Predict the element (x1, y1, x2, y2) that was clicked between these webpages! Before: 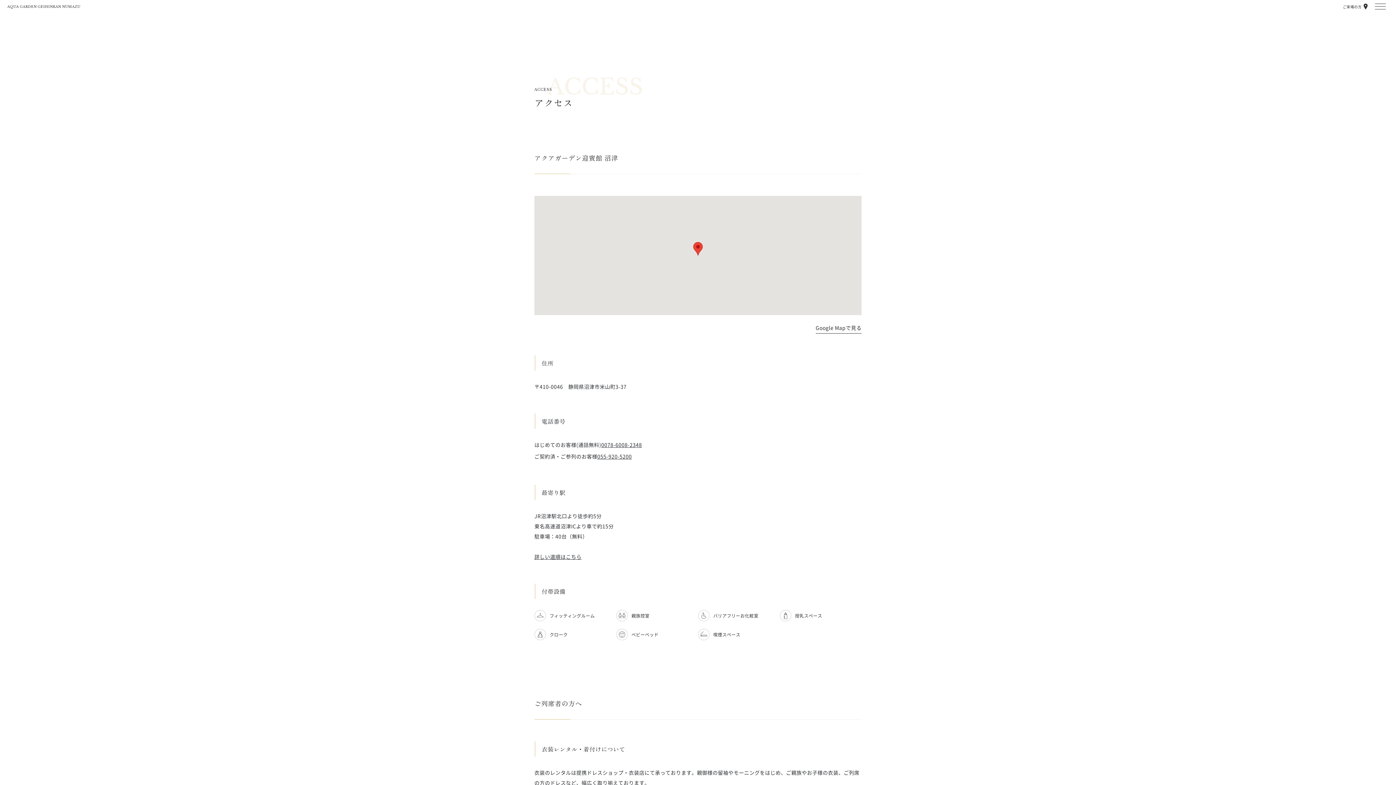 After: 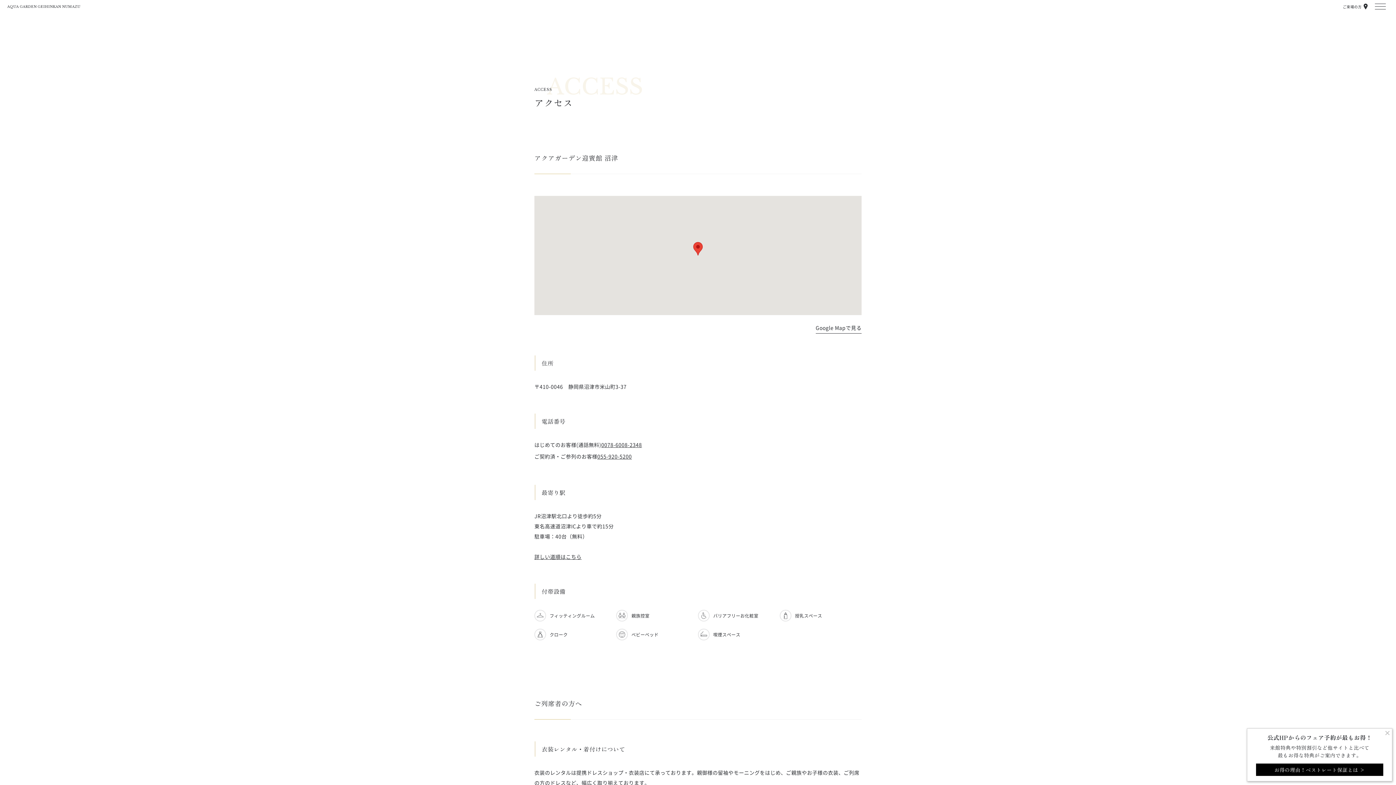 Action: bbox: (597, 451, 632, 461) label: 055-920-5200